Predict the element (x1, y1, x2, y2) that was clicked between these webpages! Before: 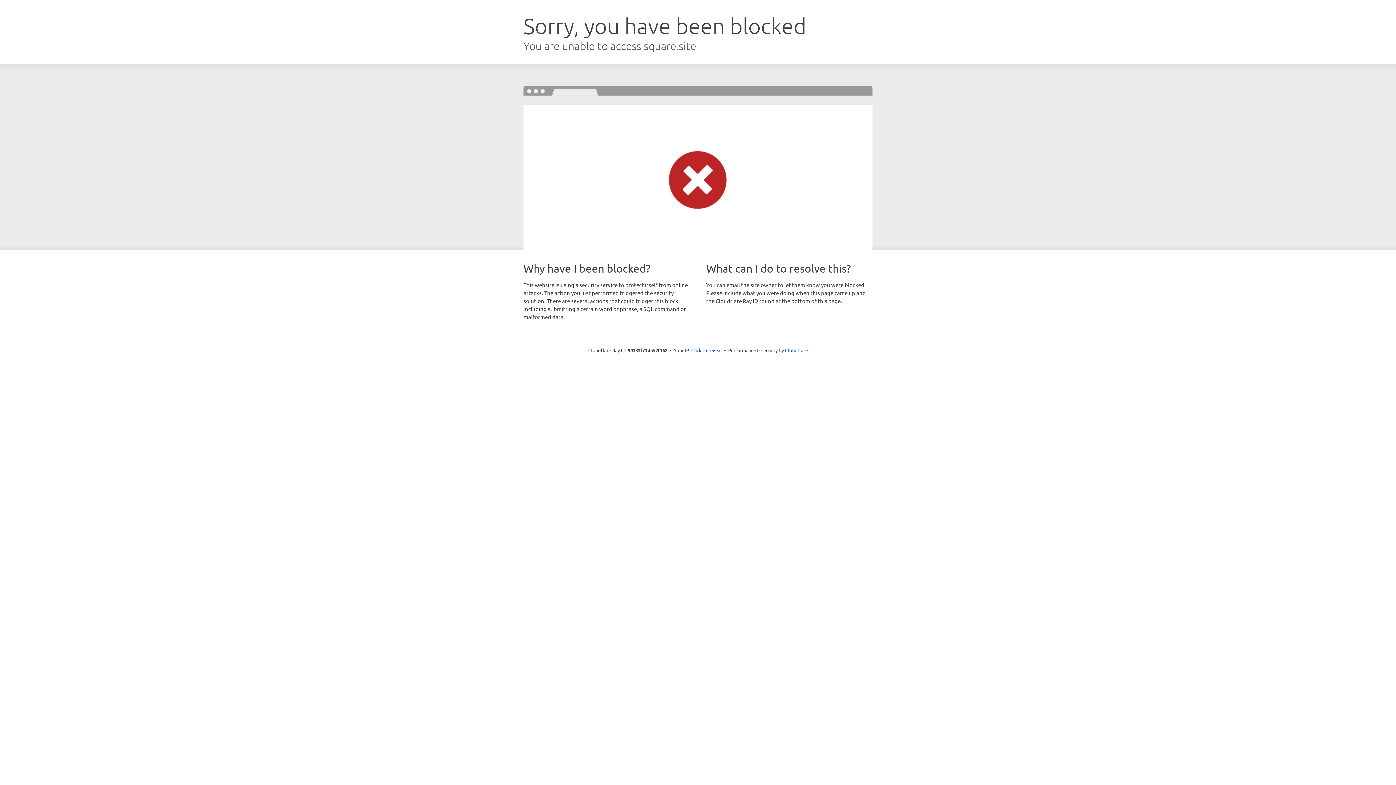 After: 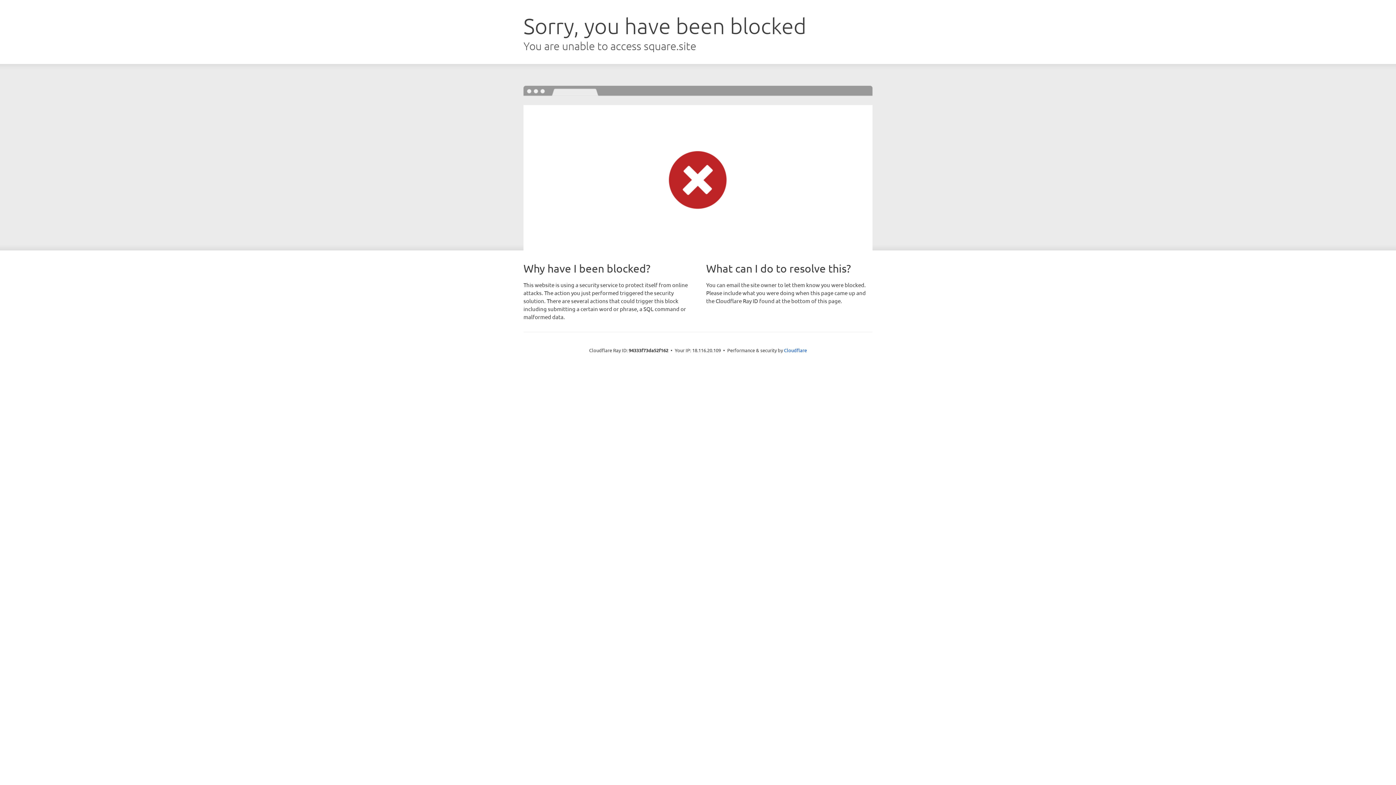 Action: label: Click to reveal bbox: (691, 346, 722, 353)